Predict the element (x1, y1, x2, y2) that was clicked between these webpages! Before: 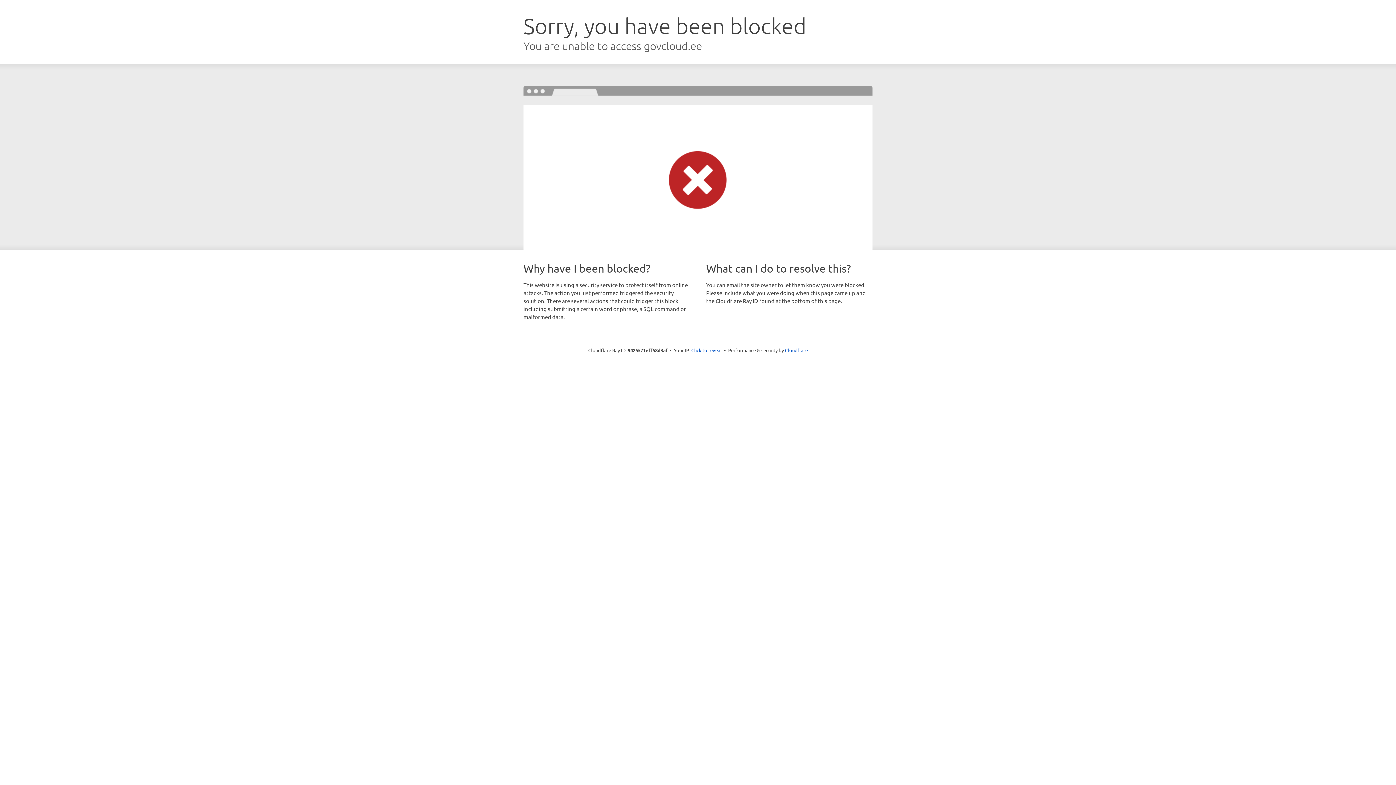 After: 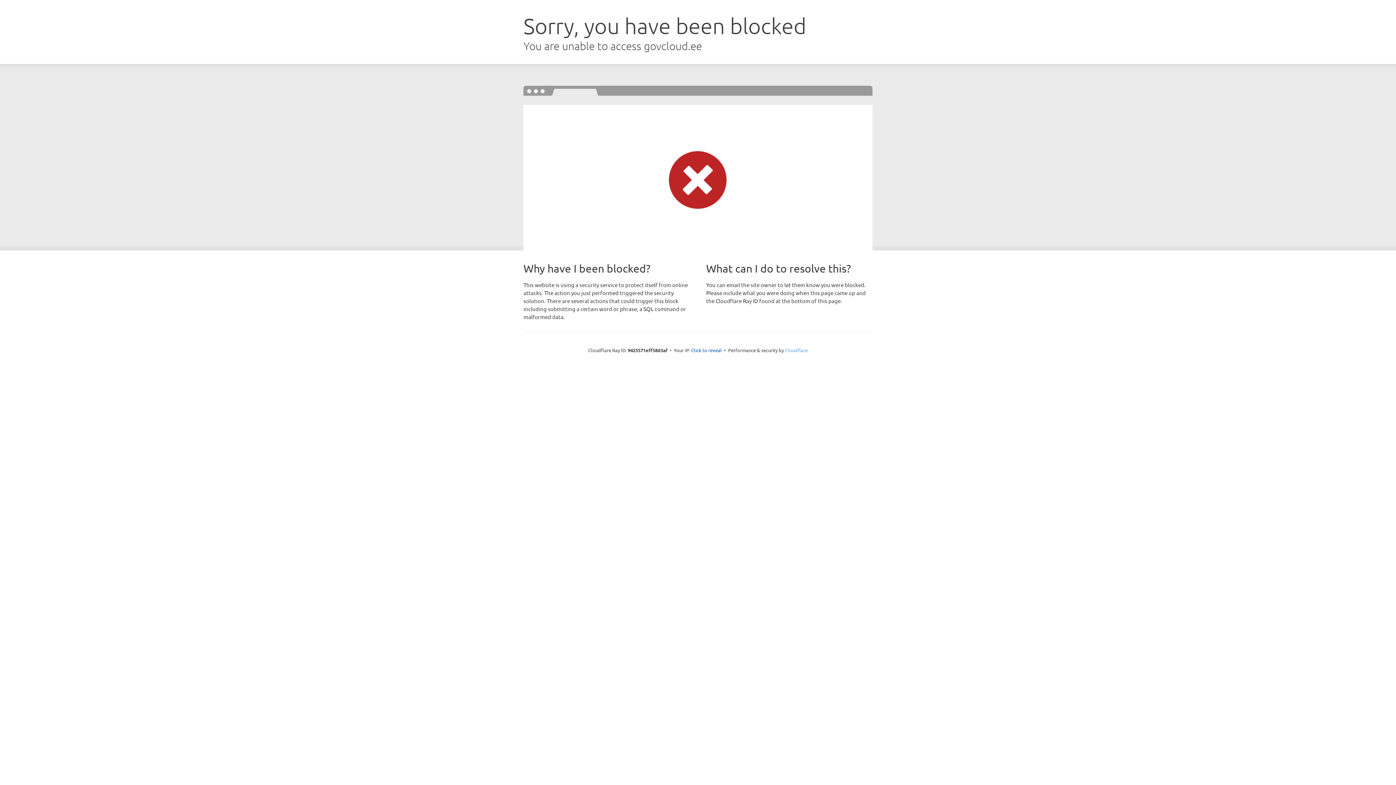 Action: bbox: (785, 347, 808, 353) label: Cloudflare